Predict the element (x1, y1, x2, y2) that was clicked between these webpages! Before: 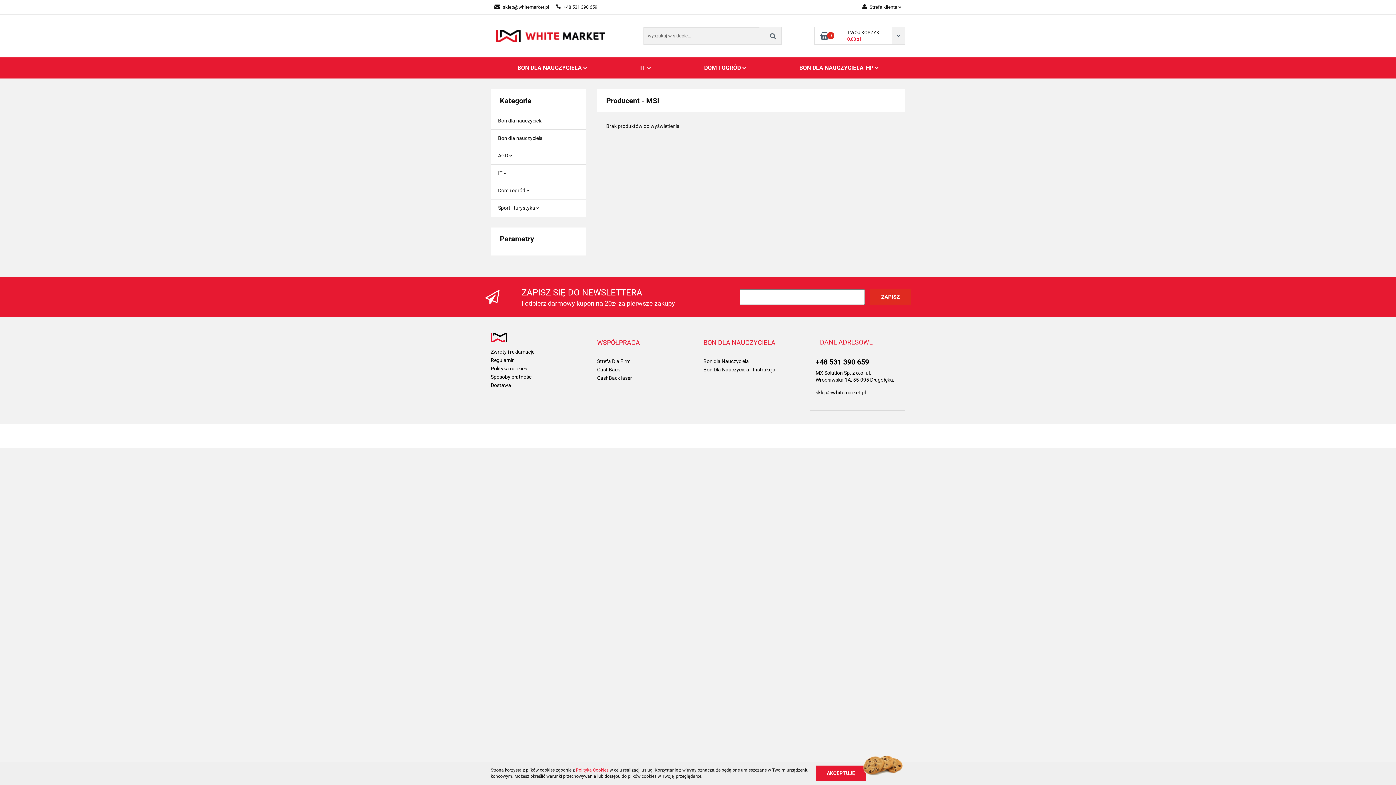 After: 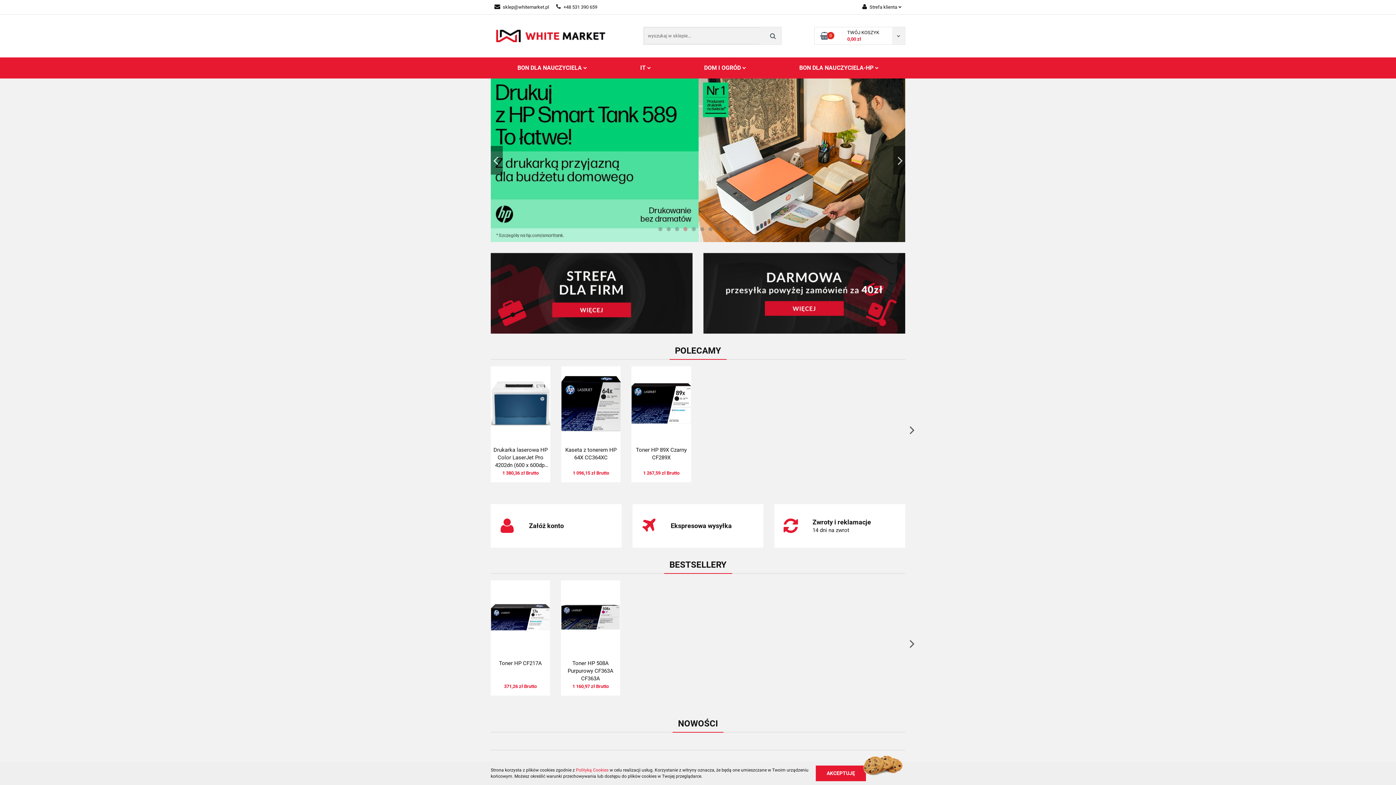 Action: bbox: (490, 328, 523, 348)